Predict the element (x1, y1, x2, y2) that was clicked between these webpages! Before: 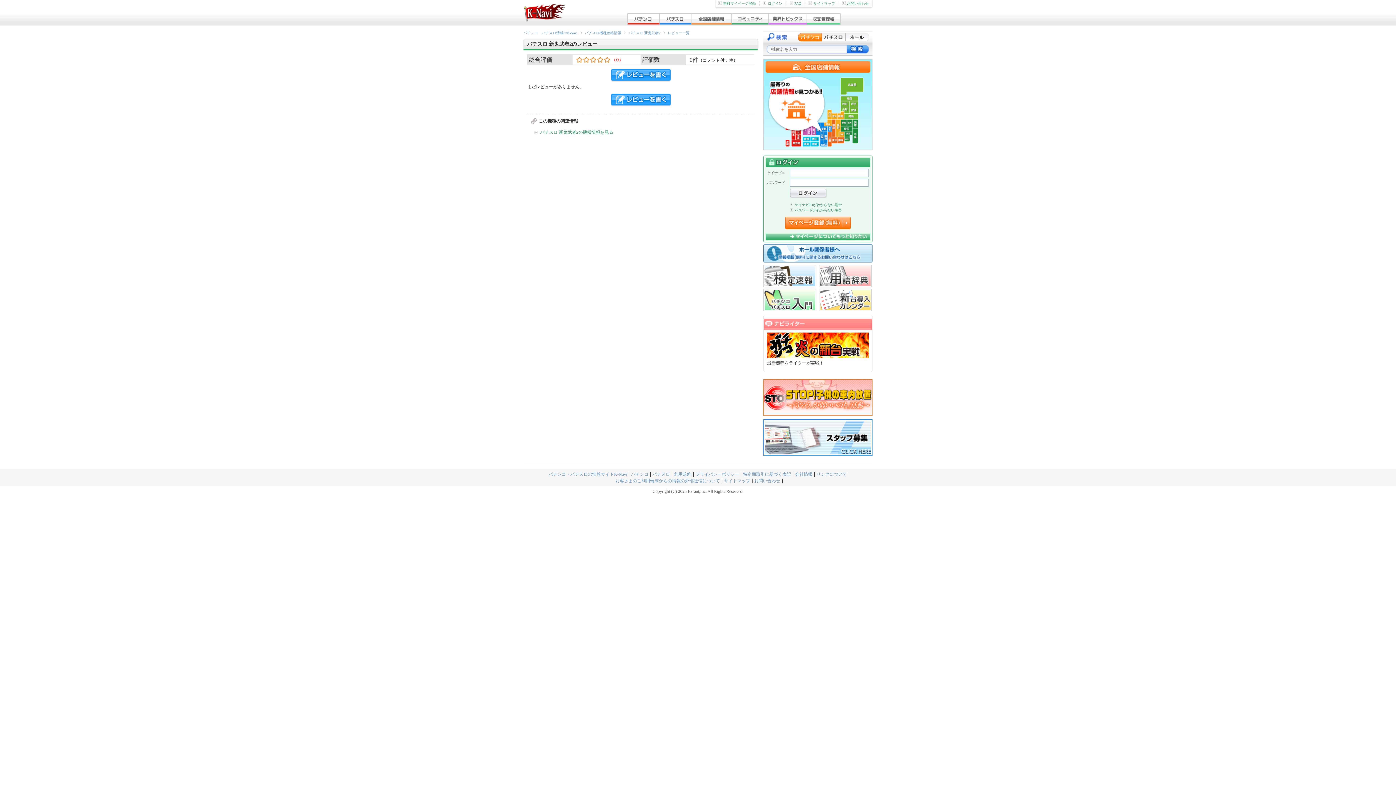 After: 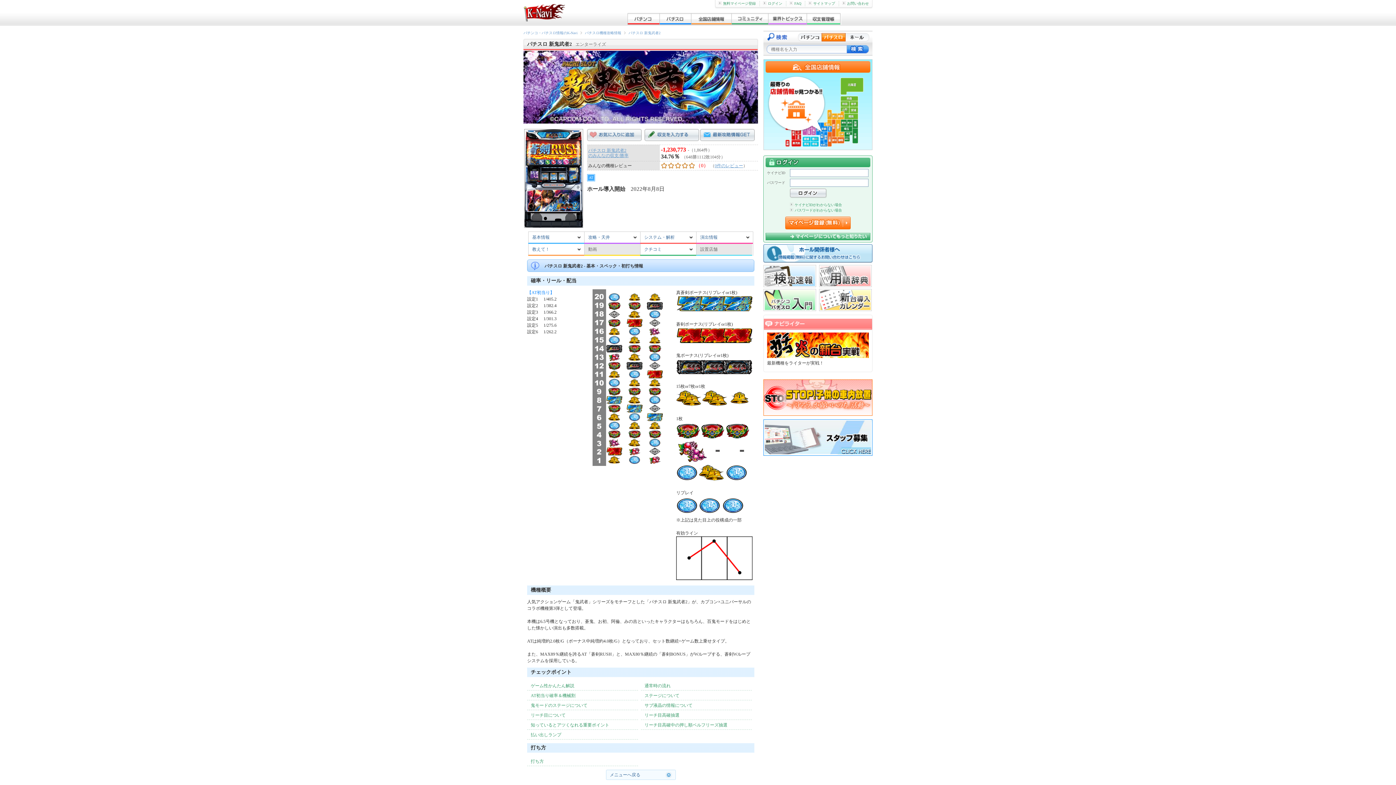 Action: label: パチスロ 新鬼武者2 bbox: (628, 30, 660, 34)